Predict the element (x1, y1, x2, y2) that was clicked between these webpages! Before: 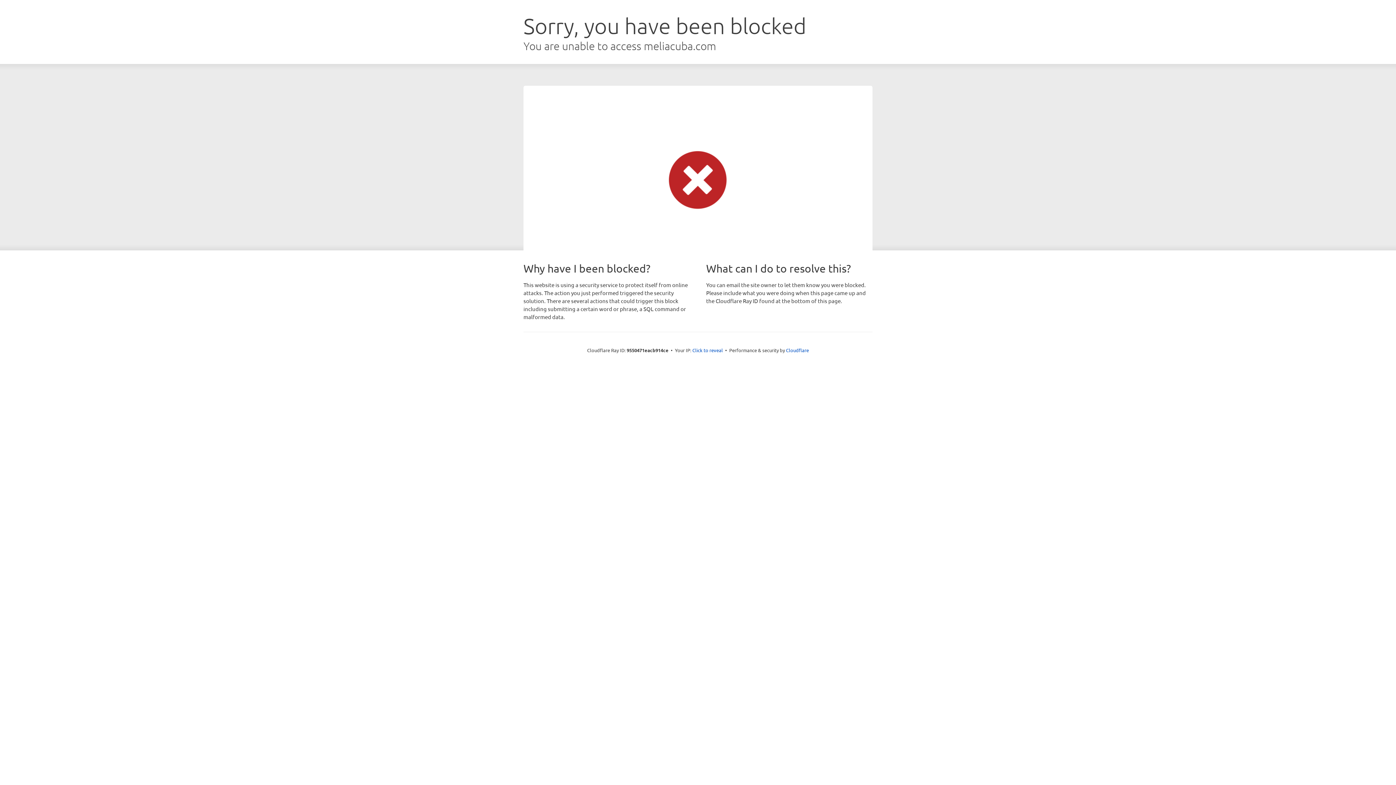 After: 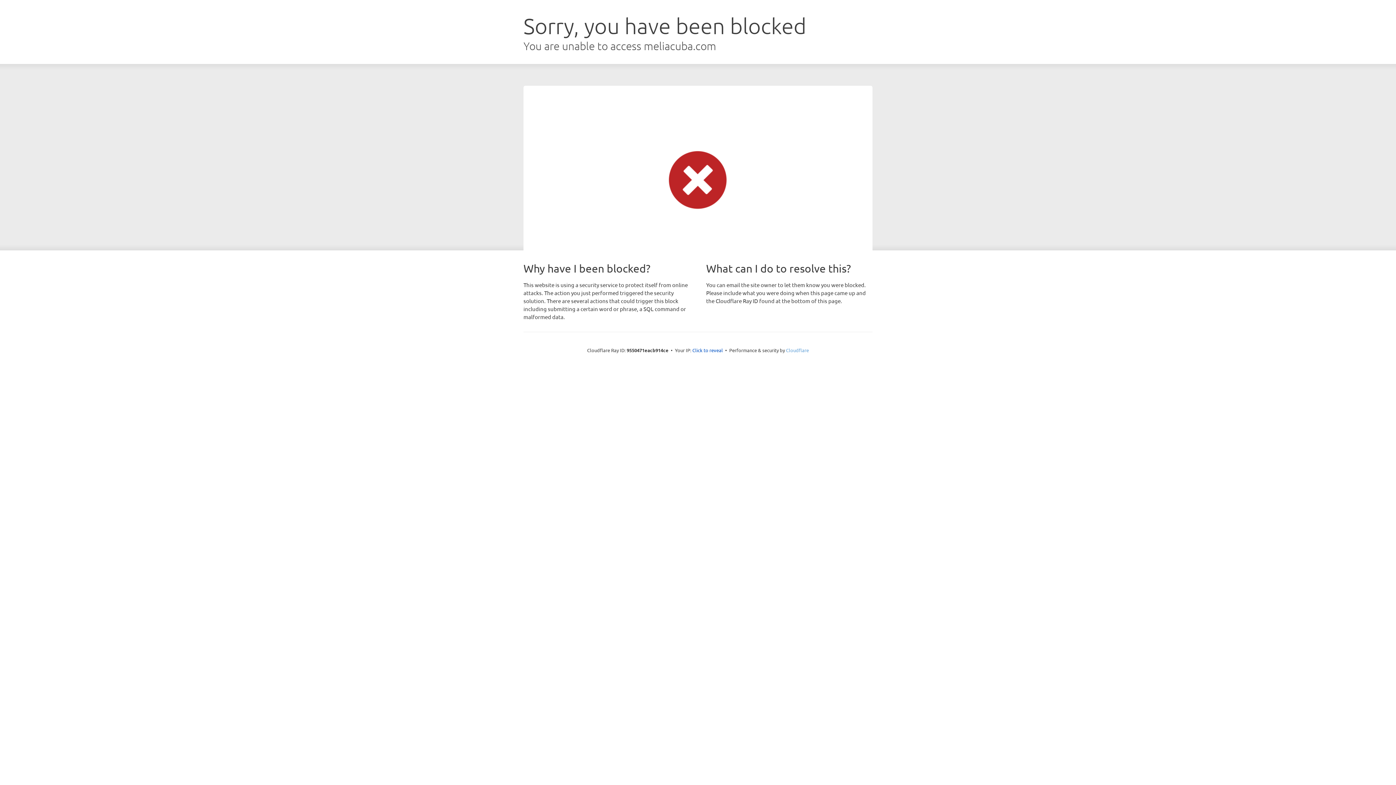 Action: label: Cloudflare bbox: (786, 347, 809, 353)